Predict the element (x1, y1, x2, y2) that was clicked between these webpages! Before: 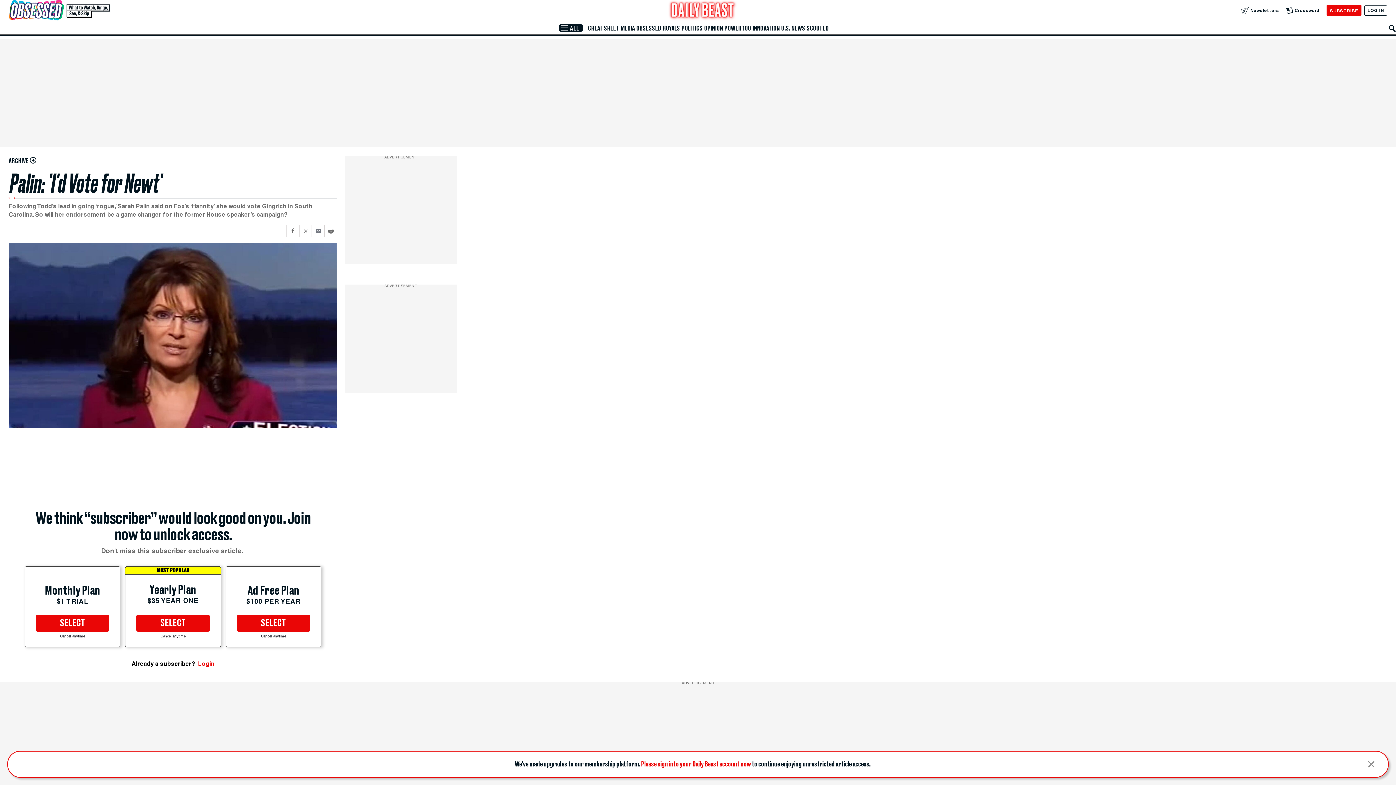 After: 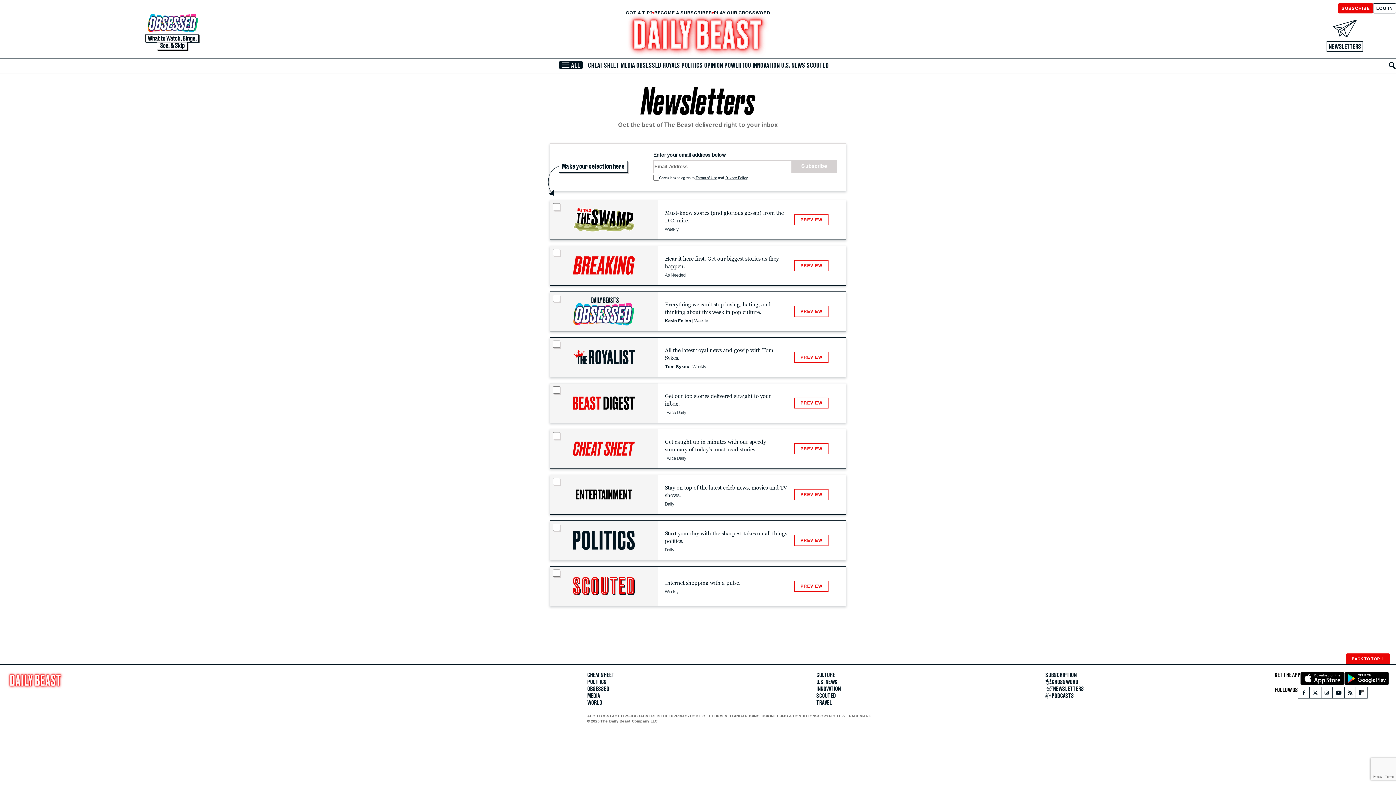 Action: label: Newsletters bbox: (1240, 7, 1279, 13)